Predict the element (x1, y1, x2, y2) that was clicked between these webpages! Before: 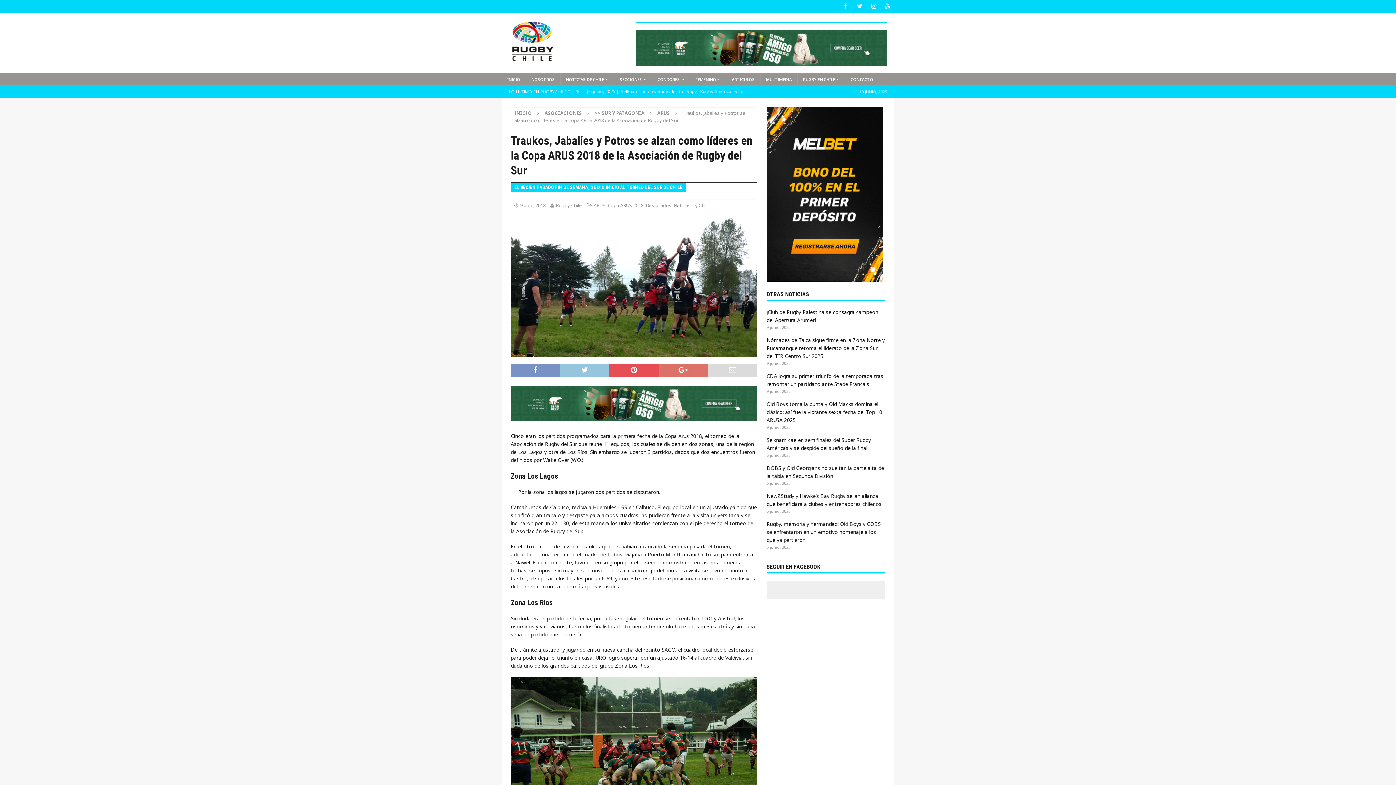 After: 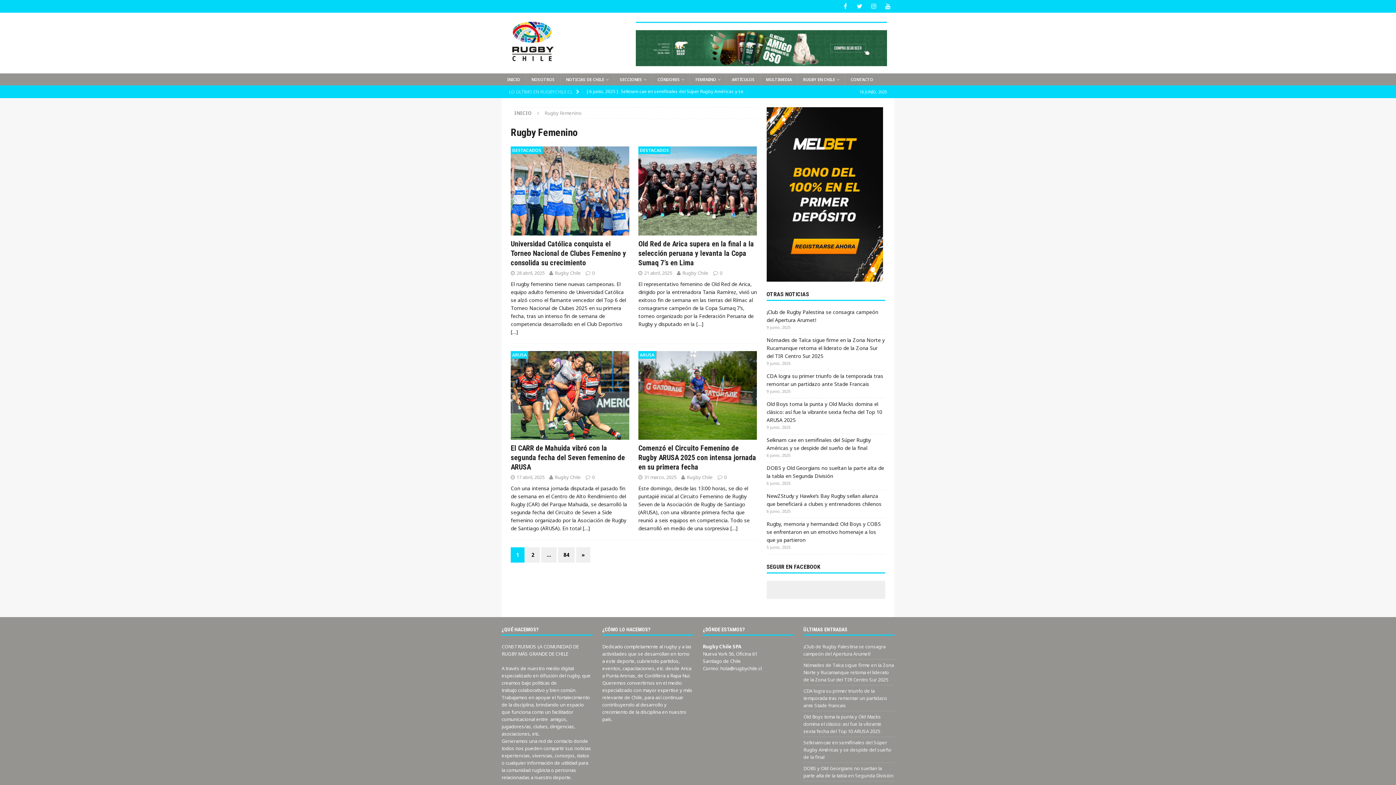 Action: label: FEMENINO bbox: (689, 73, 726, 85)